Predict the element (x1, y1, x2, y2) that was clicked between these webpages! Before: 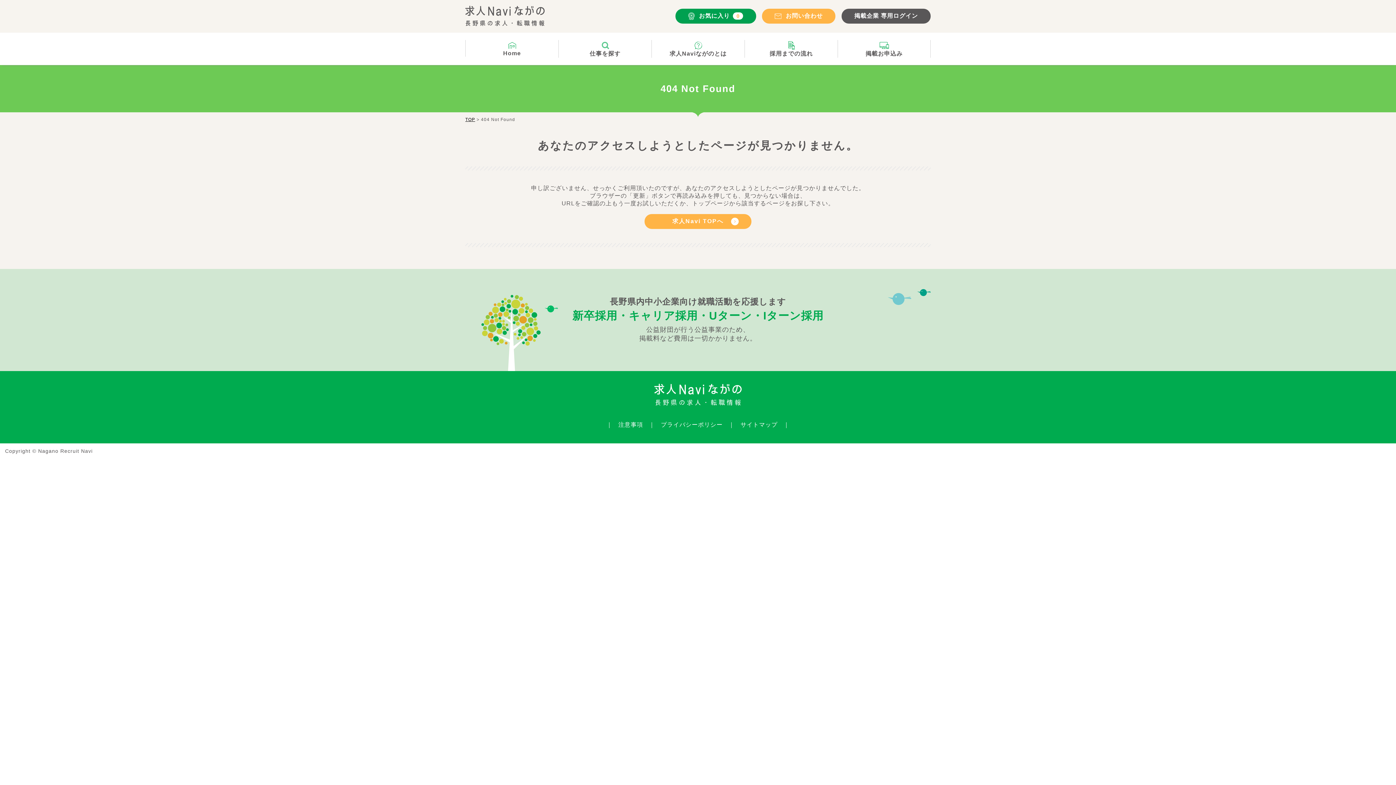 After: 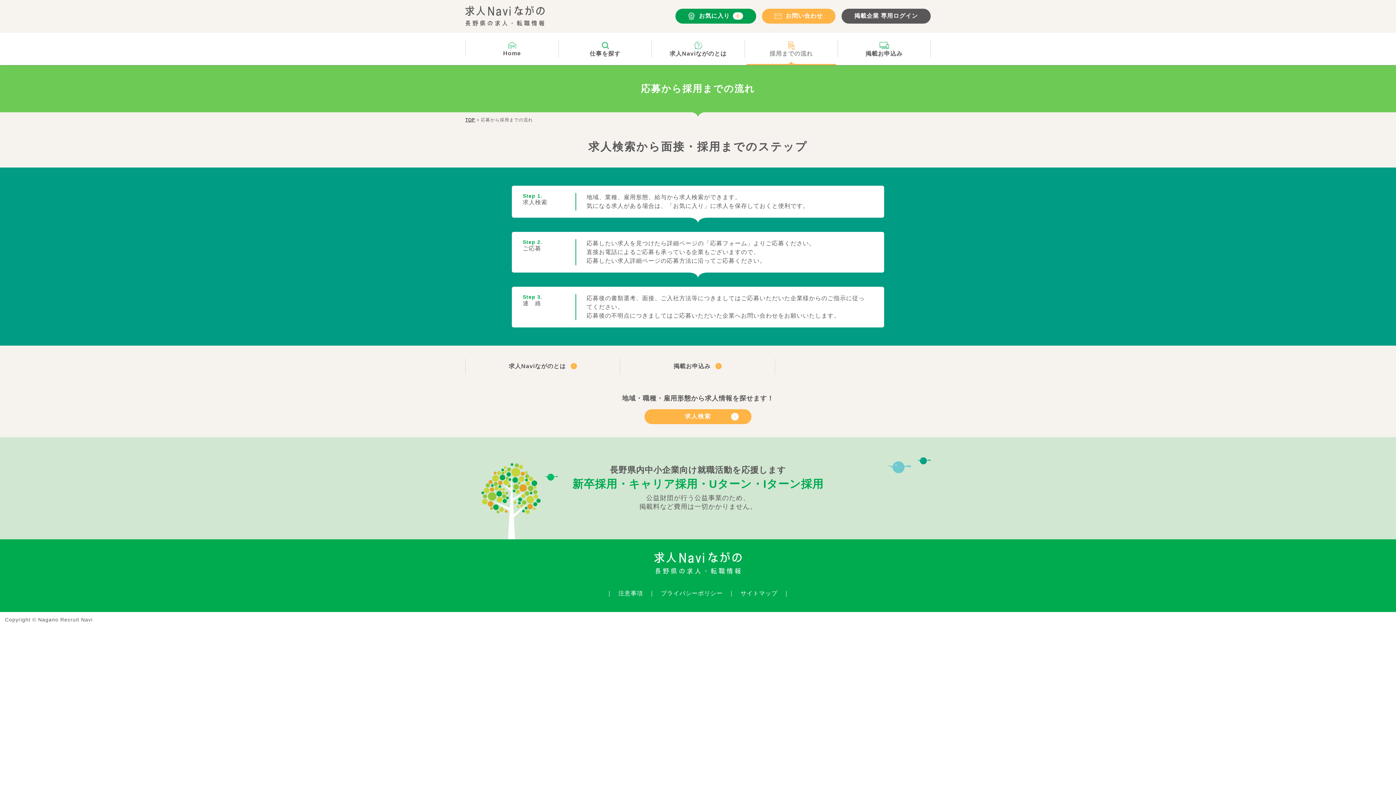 Action: label: 採用までの流れ bbox: (744, 32, 837, 65)